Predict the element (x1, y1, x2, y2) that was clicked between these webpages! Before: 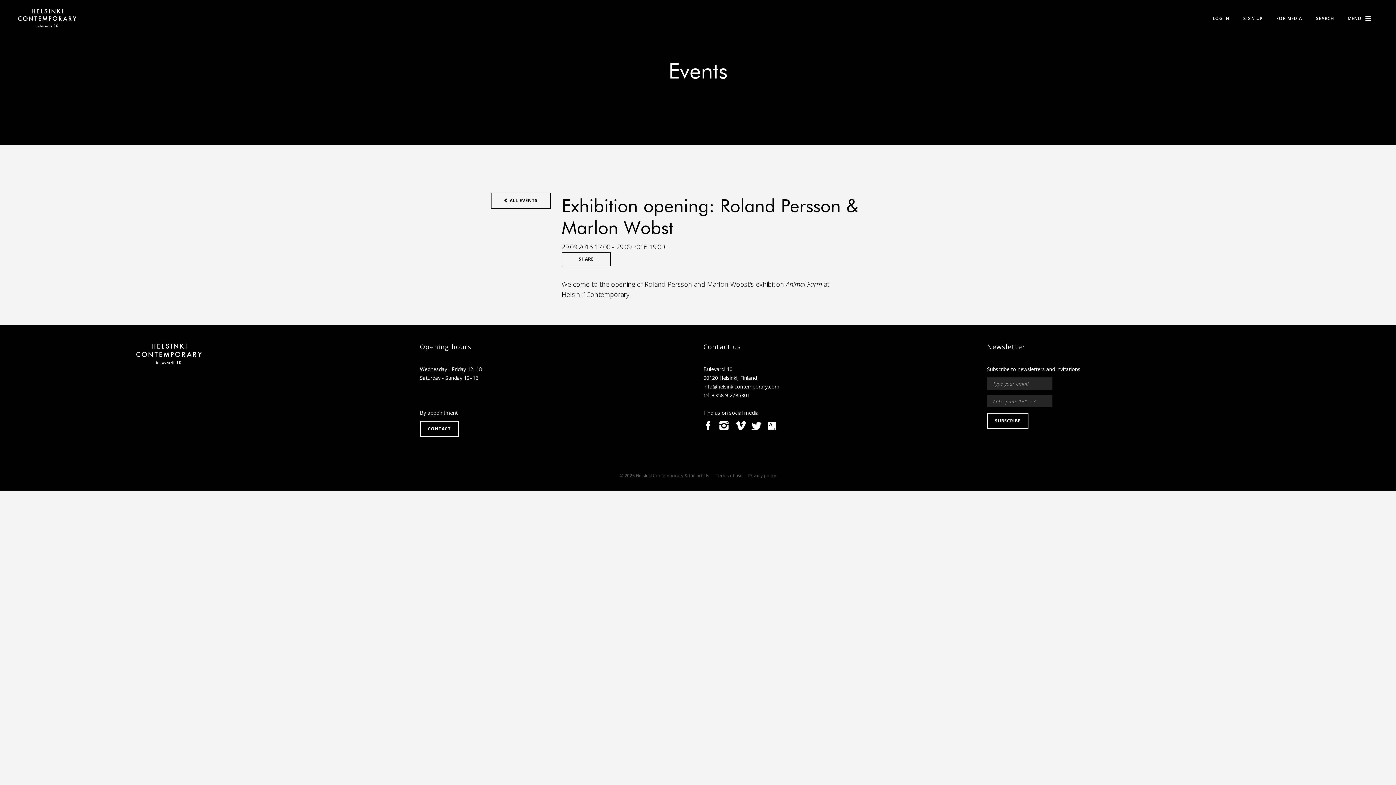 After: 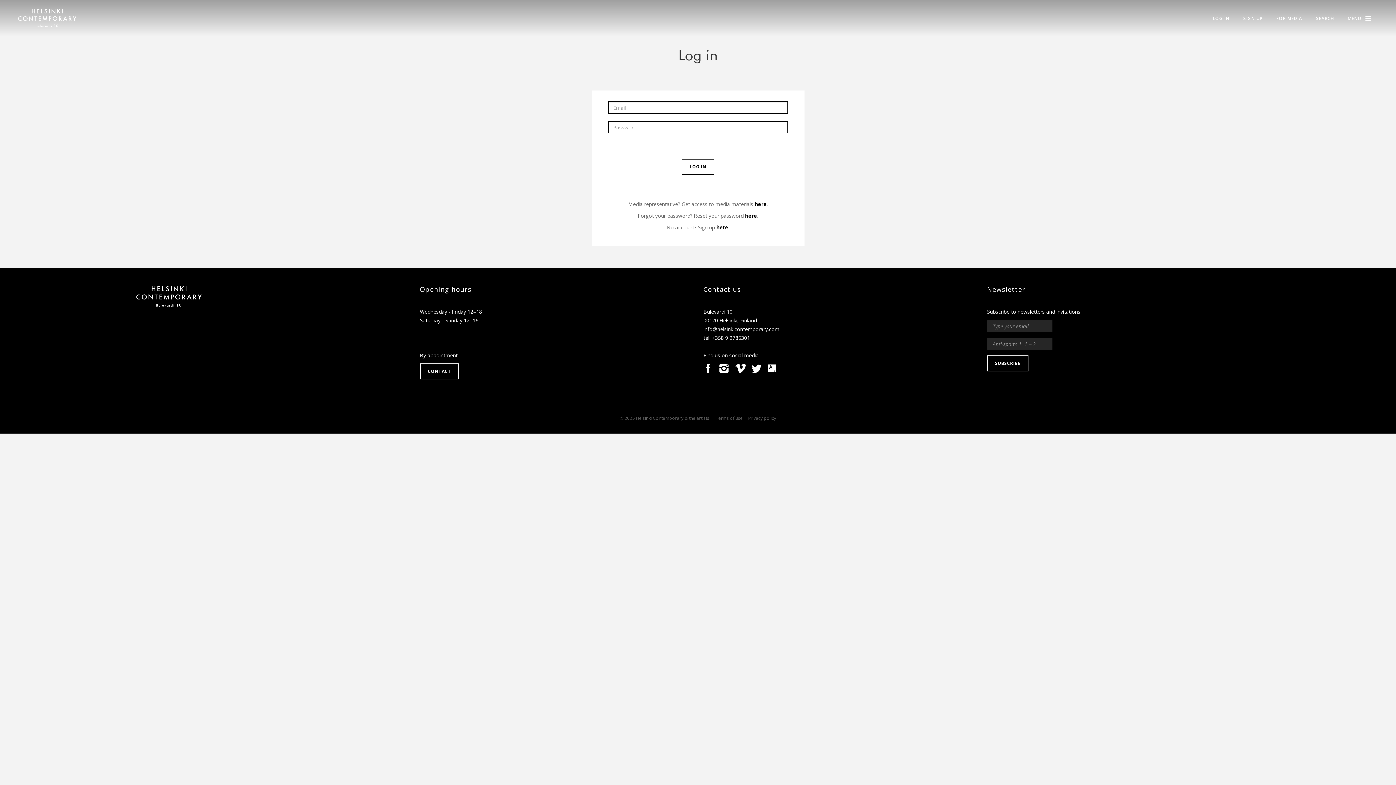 Action: bbox: (1209, 10, 1233, 26) label: LOG IN